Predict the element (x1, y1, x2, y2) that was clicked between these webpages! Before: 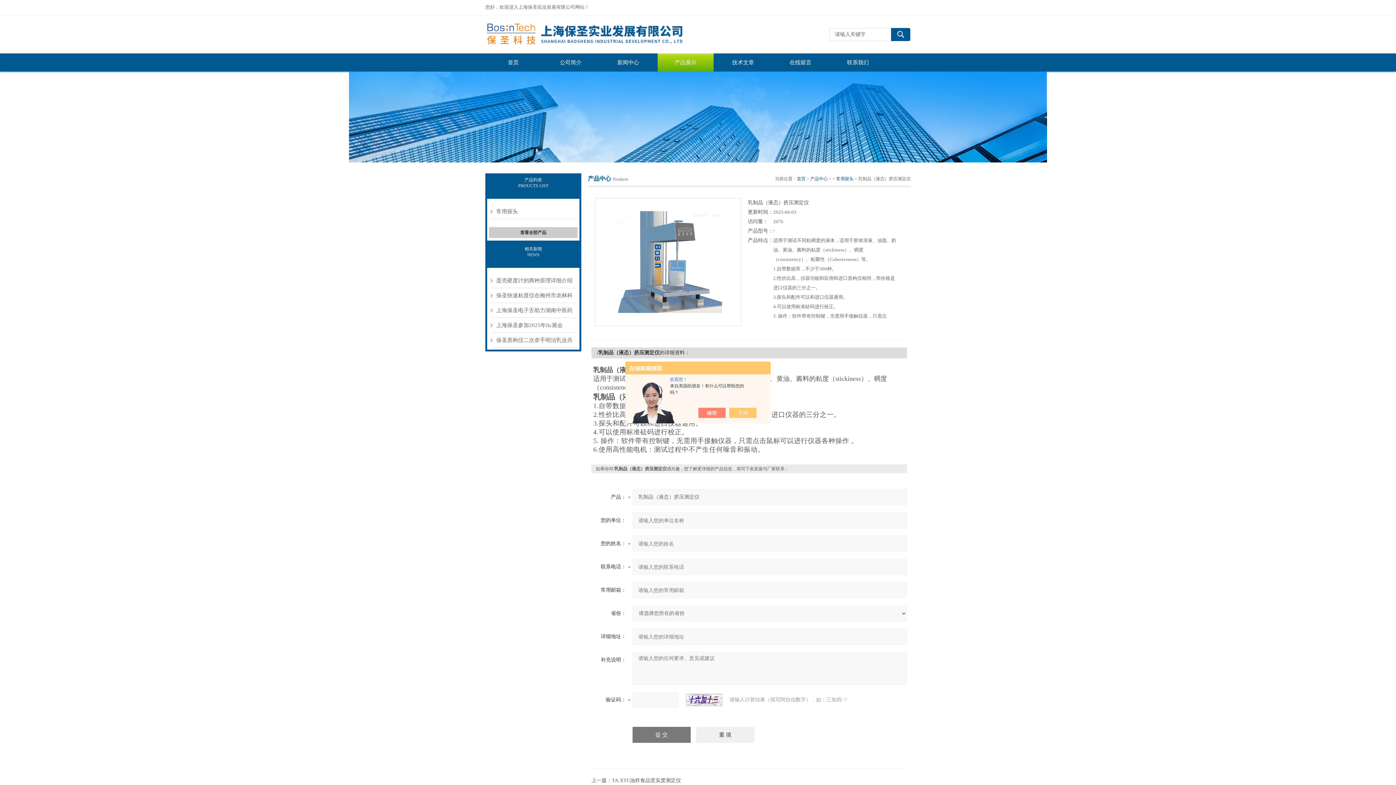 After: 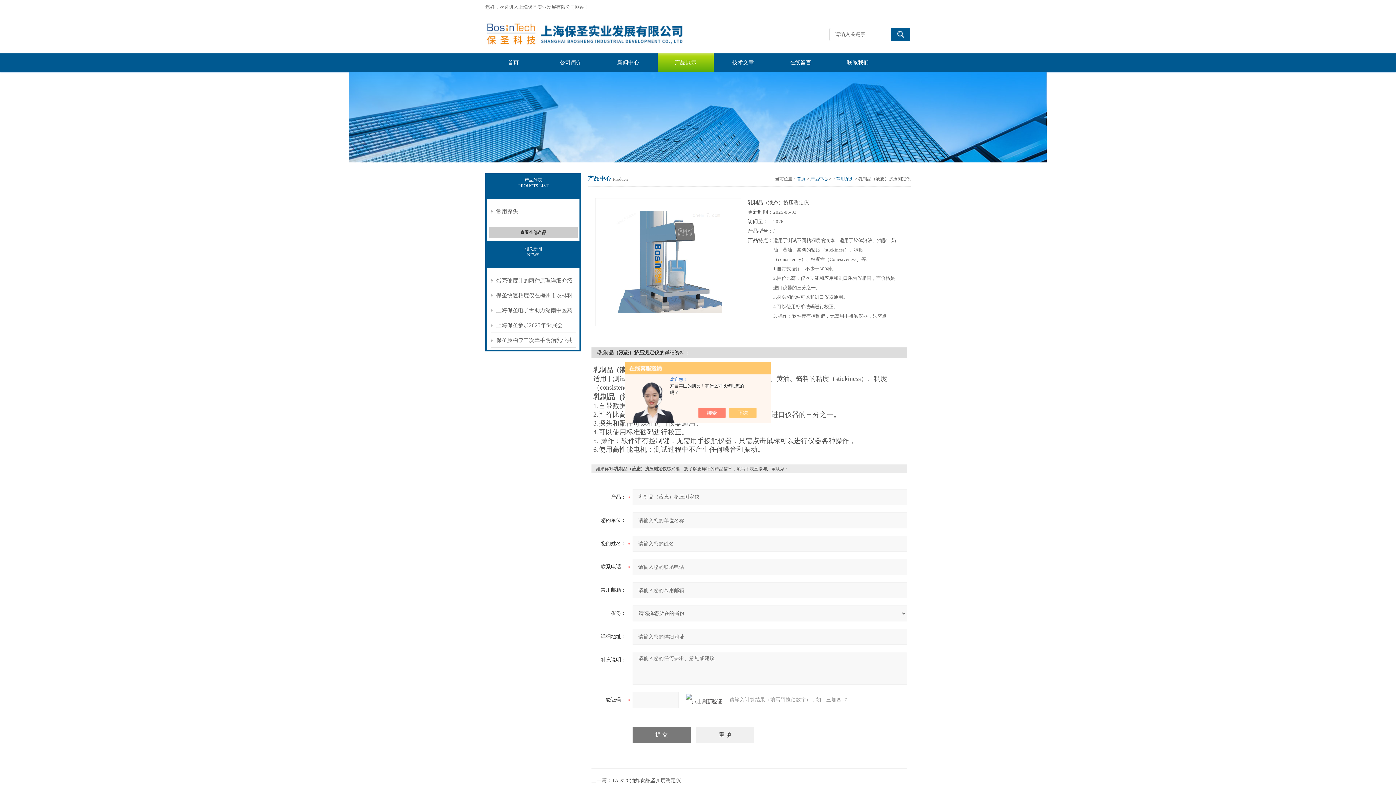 Action: bbox: (686, 694, 729, 706)